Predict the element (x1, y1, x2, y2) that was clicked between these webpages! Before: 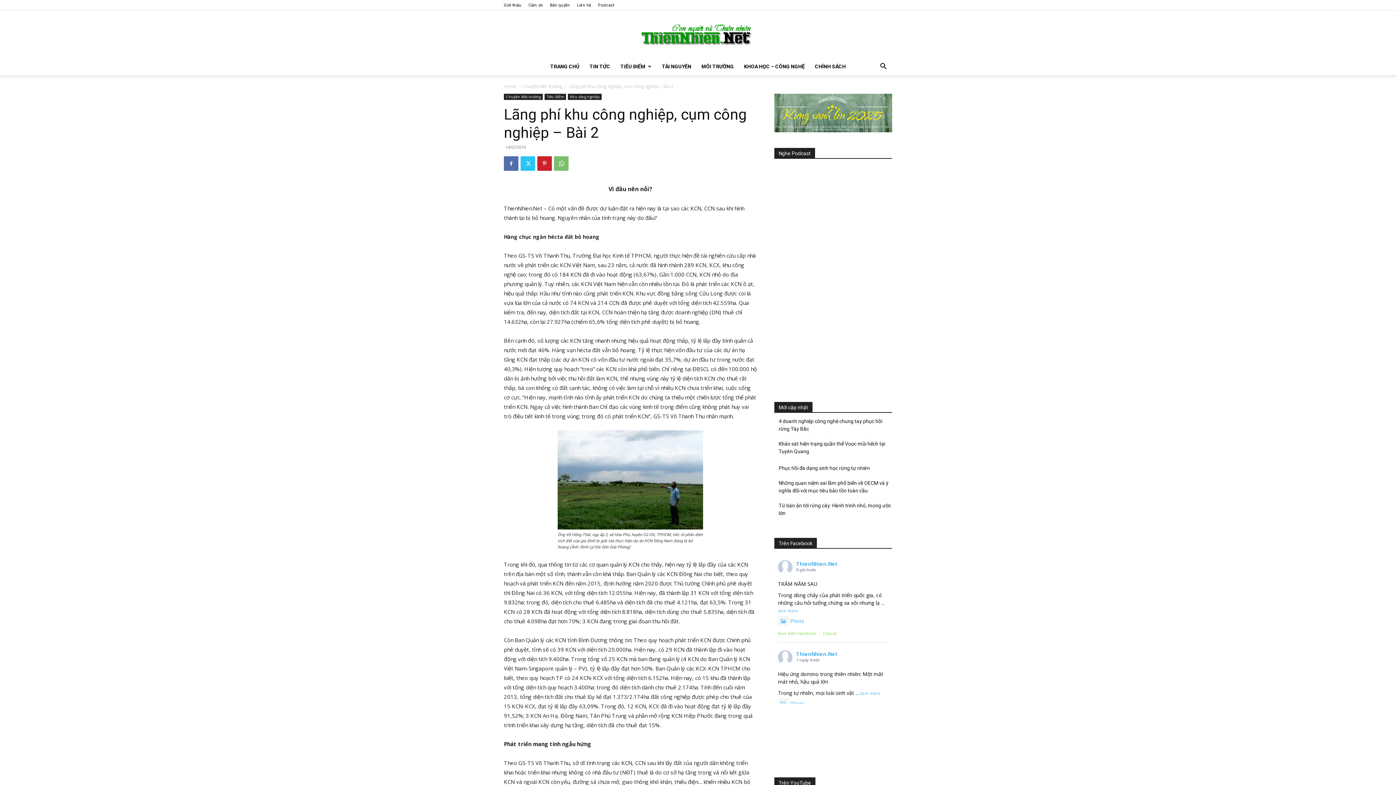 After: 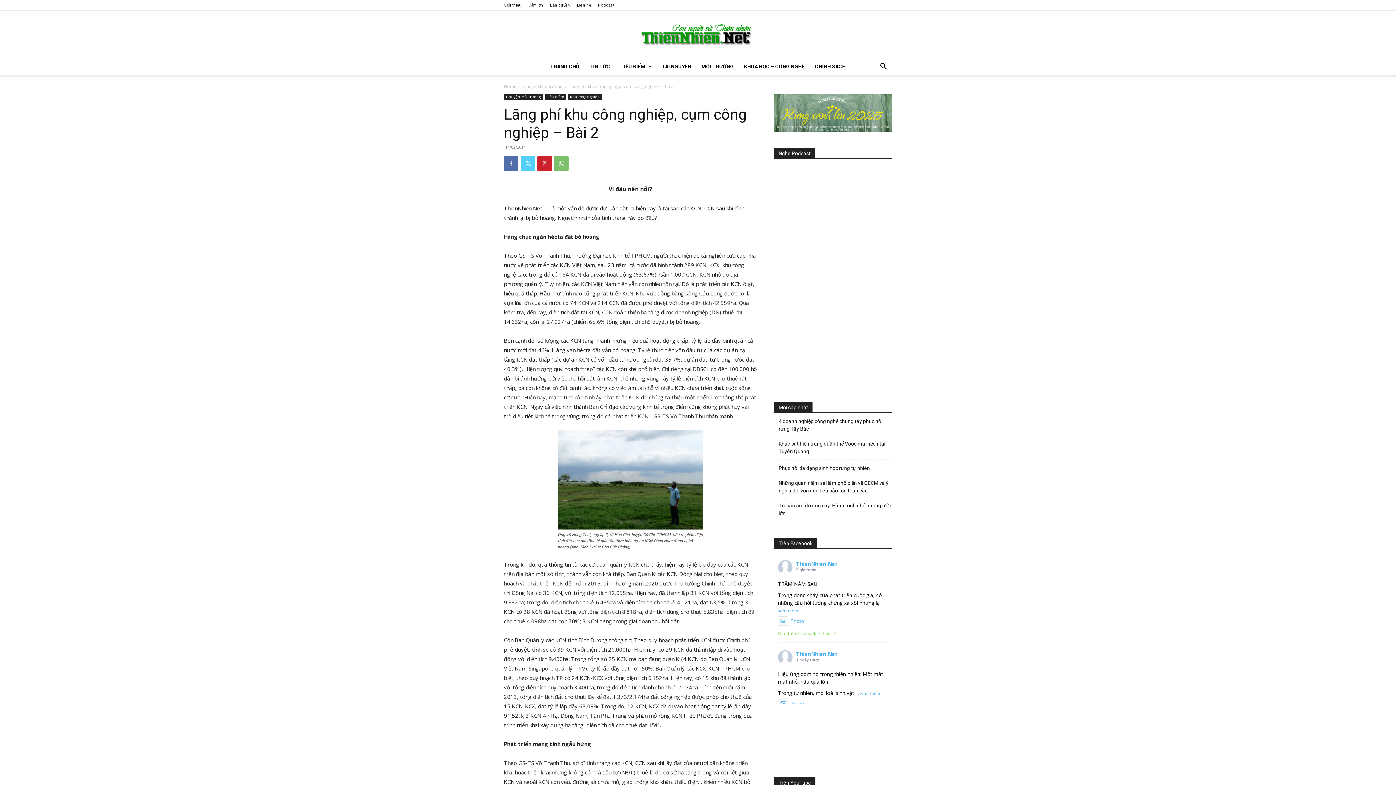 Action: bbox: (520, 156, 535, 170)